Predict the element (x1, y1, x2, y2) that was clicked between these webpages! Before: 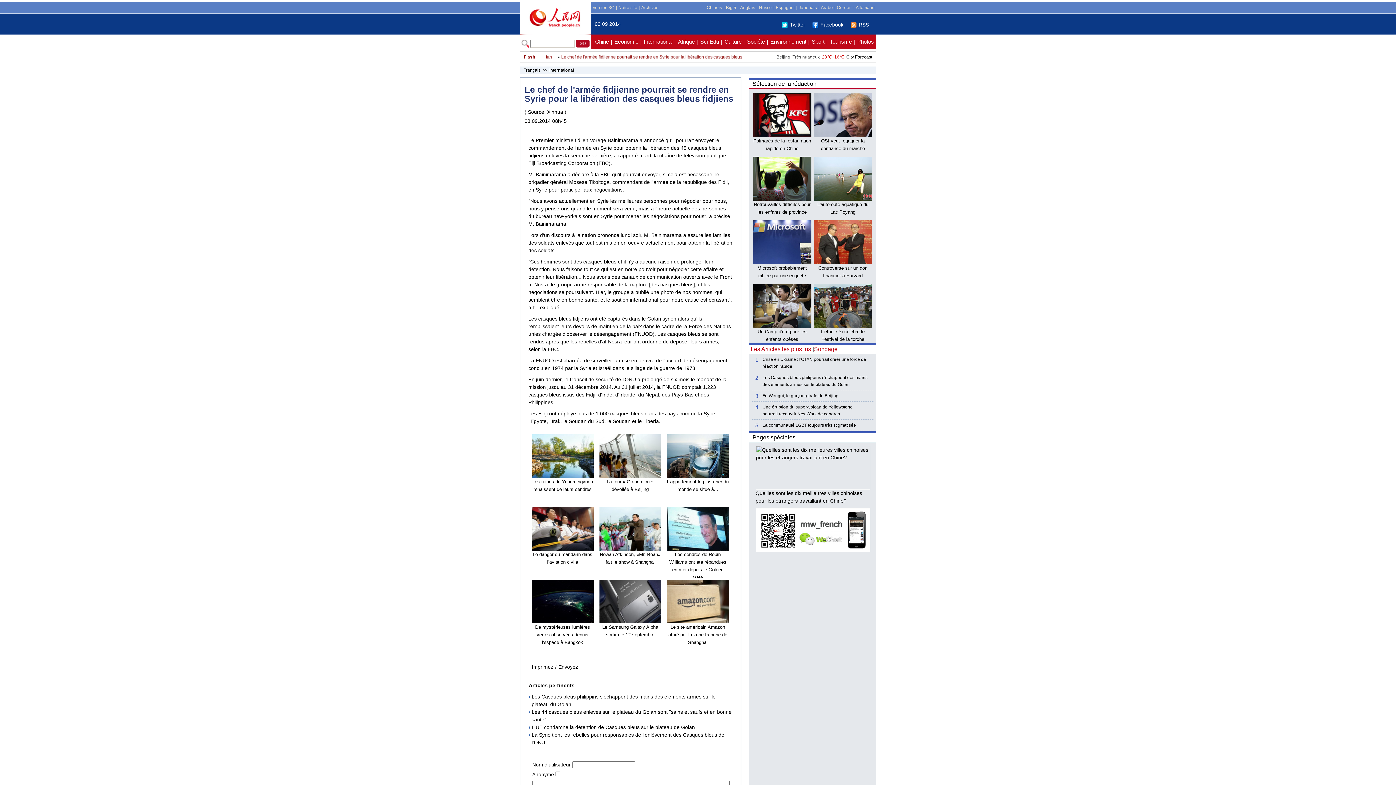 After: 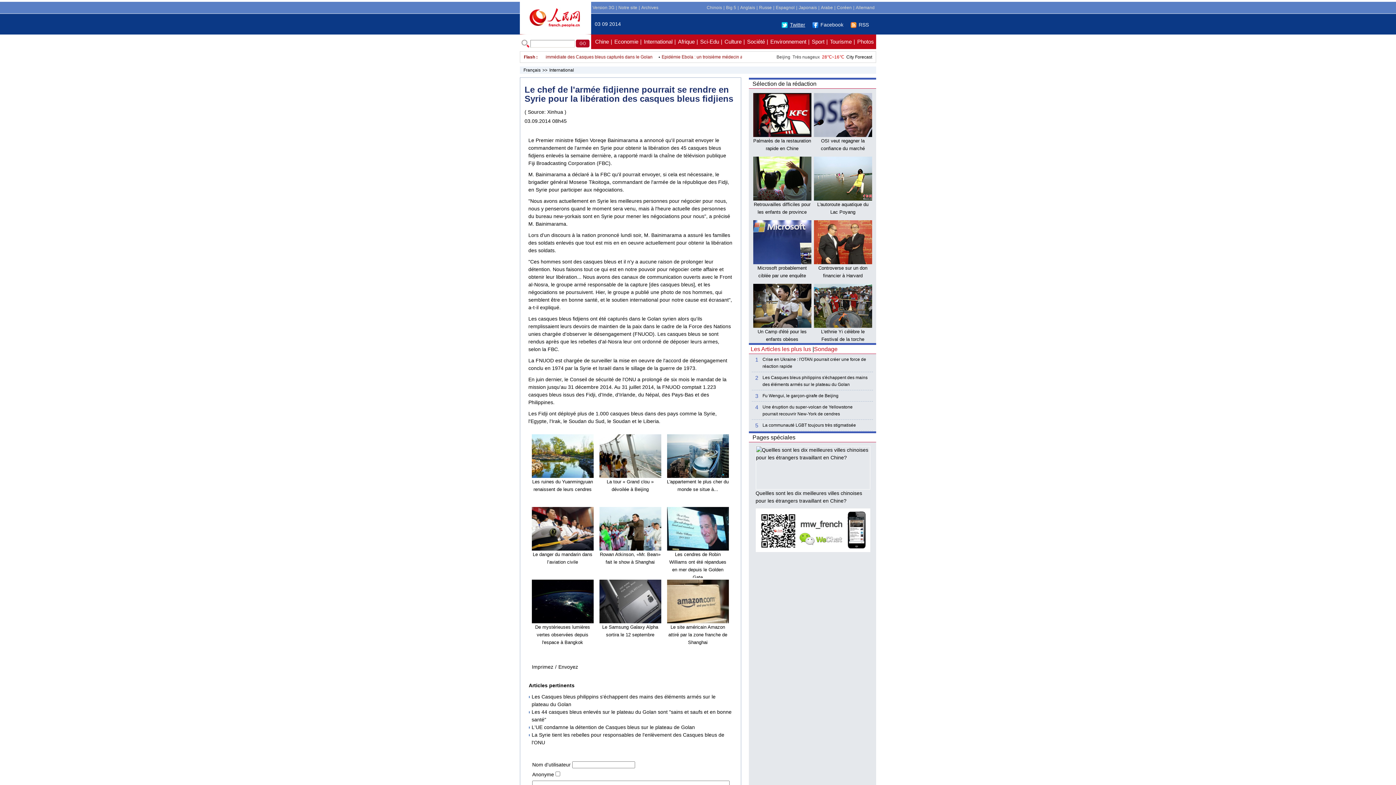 Action: label: Twitter bbox: (781, 21, 805, 27)